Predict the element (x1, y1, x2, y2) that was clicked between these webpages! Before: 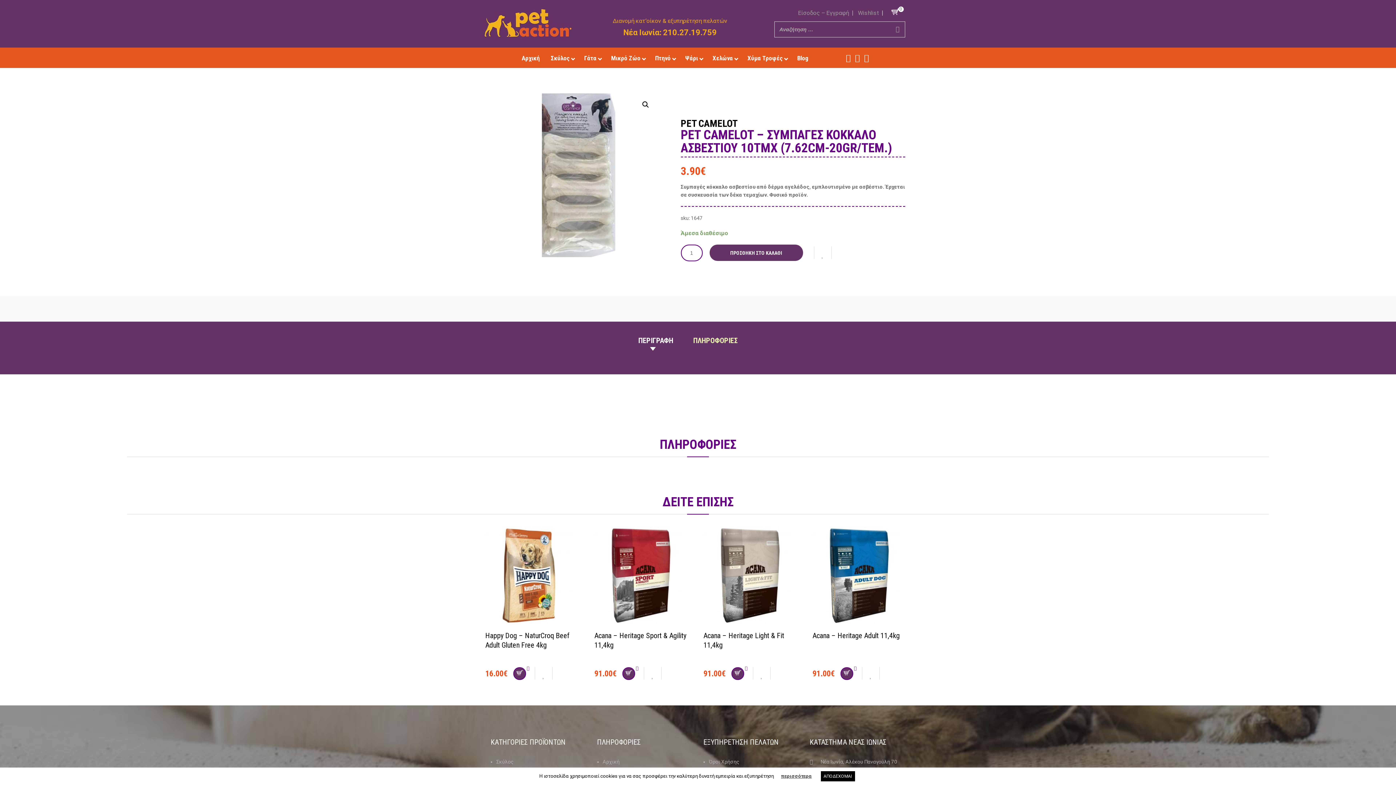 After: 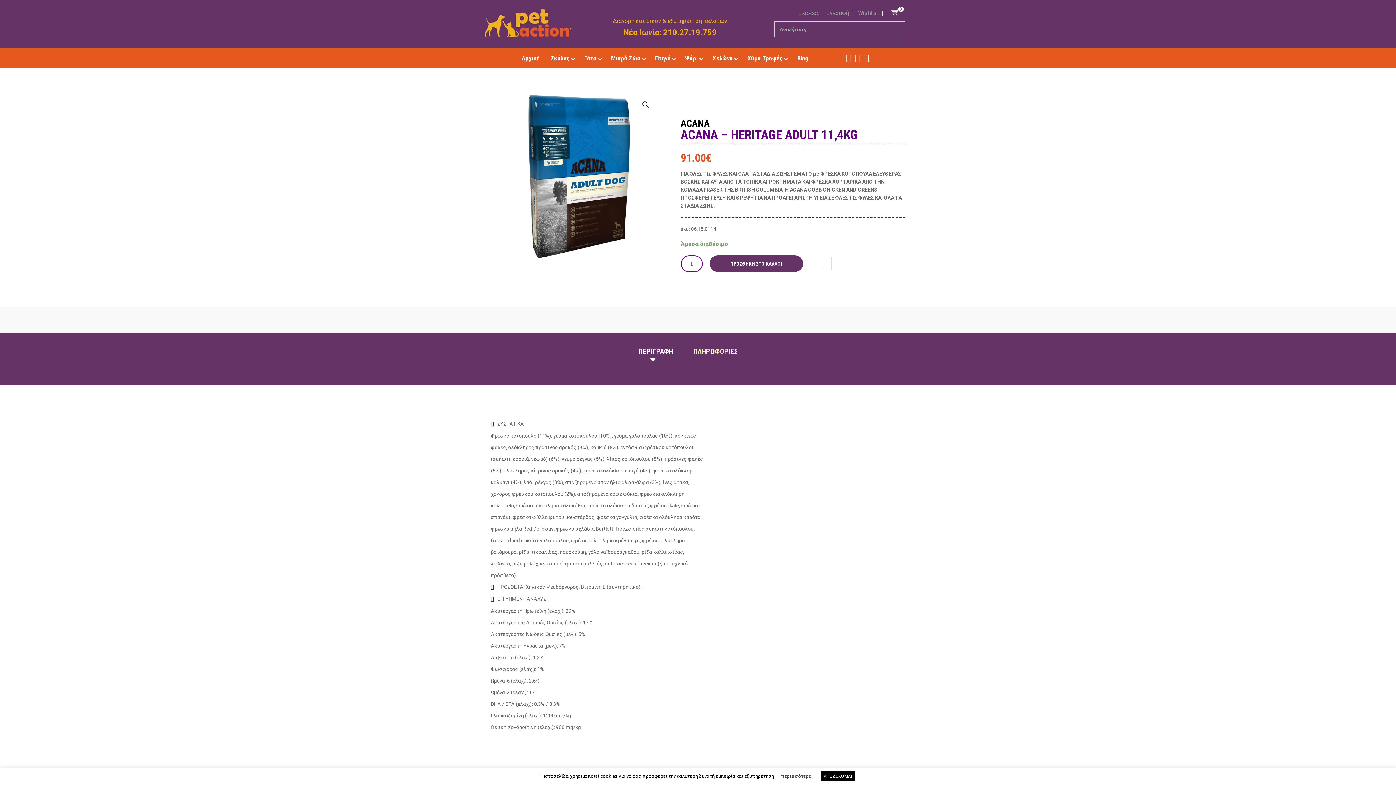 Action: bbox: (812, 631, 900, 640) label: Acana – Heritage Adult 11,4kg